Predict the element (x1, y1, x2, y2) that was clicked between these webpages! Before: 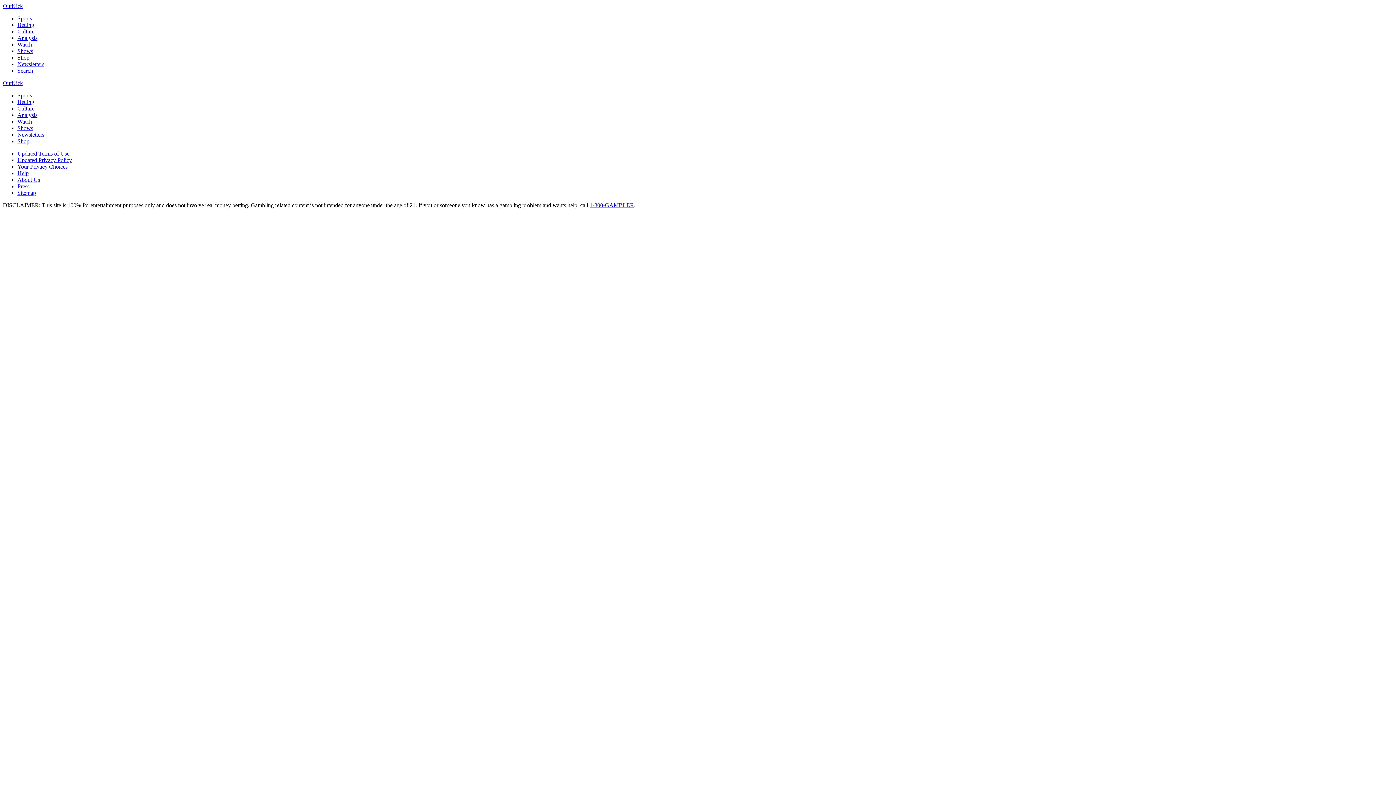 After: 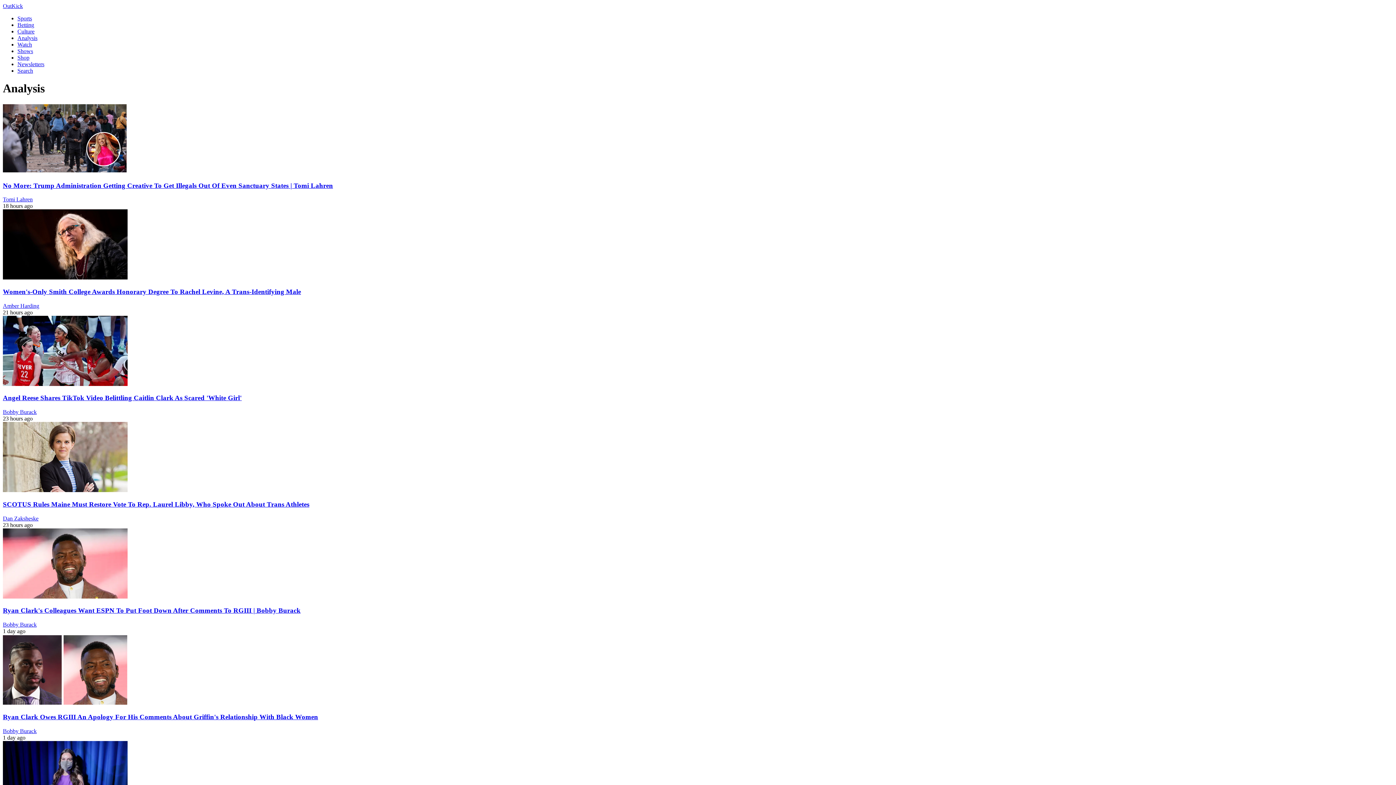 Action: label: Analysis bbox: (17, 112, 37, 118)